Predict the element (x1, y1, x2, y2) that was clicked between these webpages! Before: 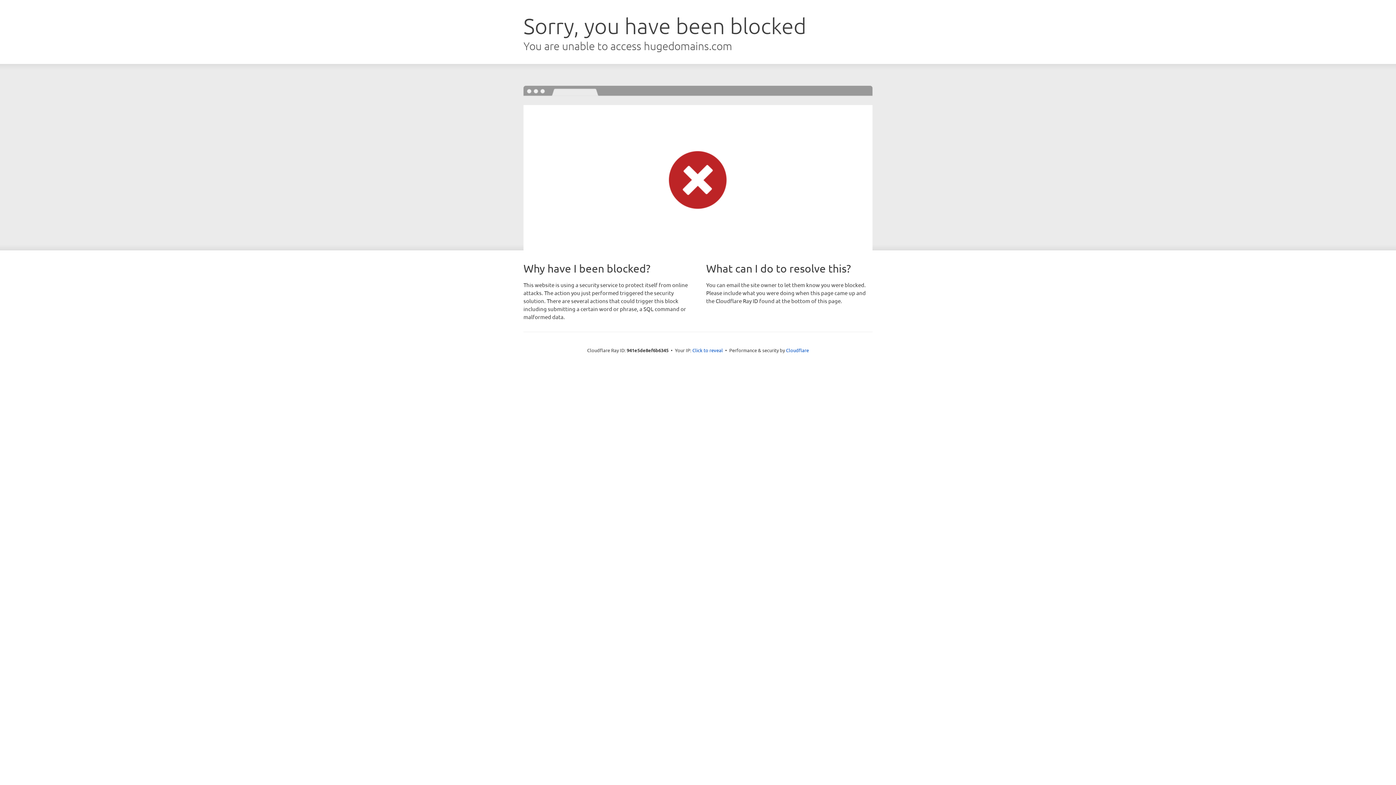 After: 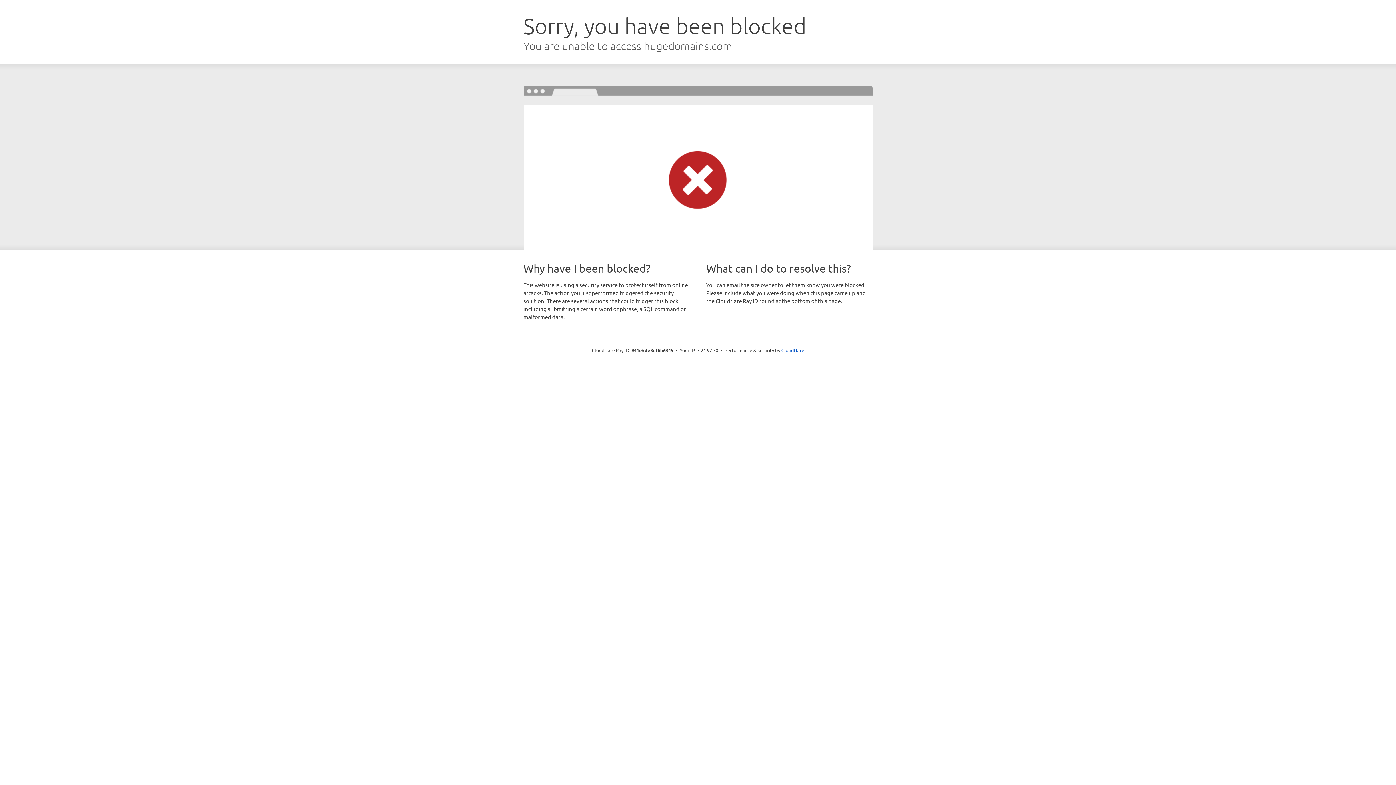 Action: bbox: (692, 346, 723, 353) label: Click to reveal